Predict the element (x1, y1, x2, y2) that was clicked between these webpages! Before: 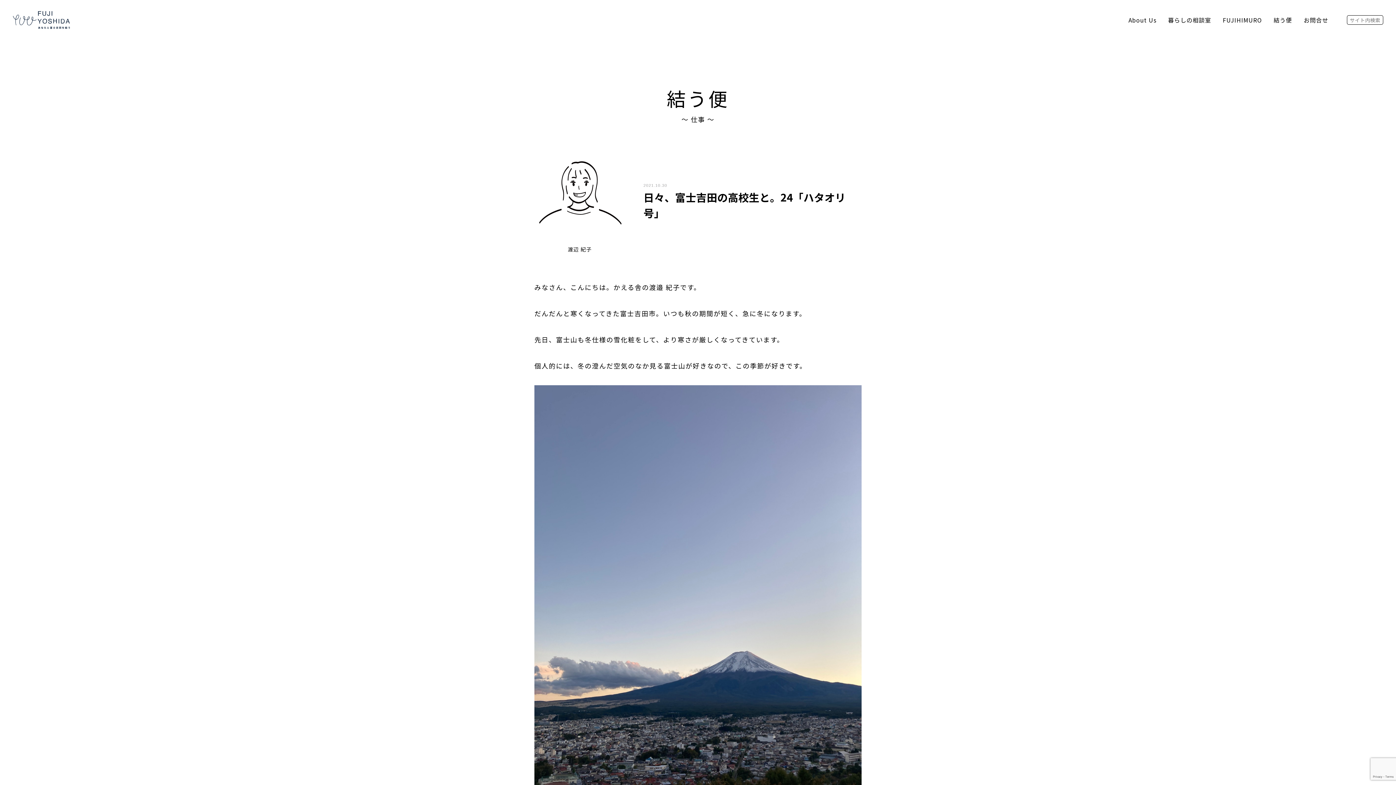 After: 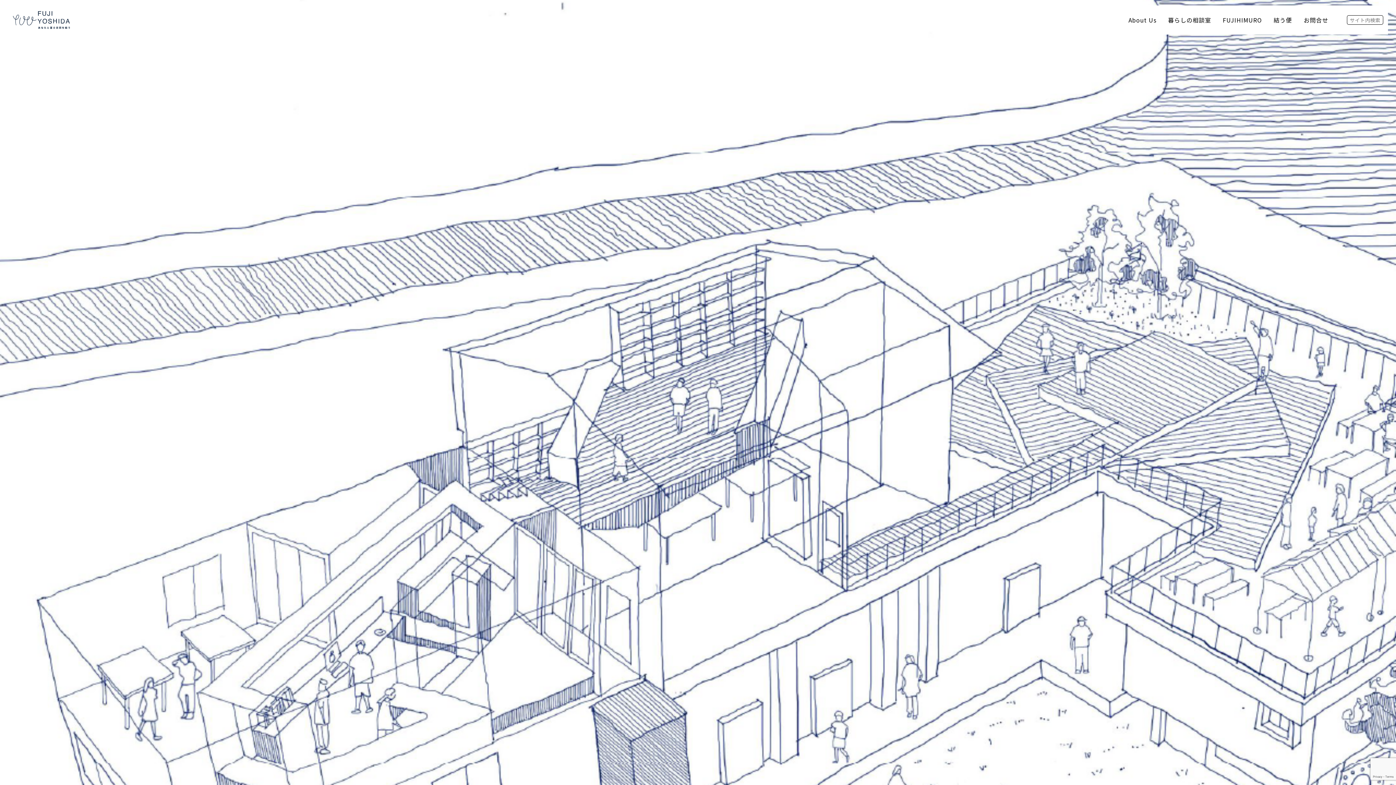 Action: label: About Us bbox: (1128, 15, 1156, 24)